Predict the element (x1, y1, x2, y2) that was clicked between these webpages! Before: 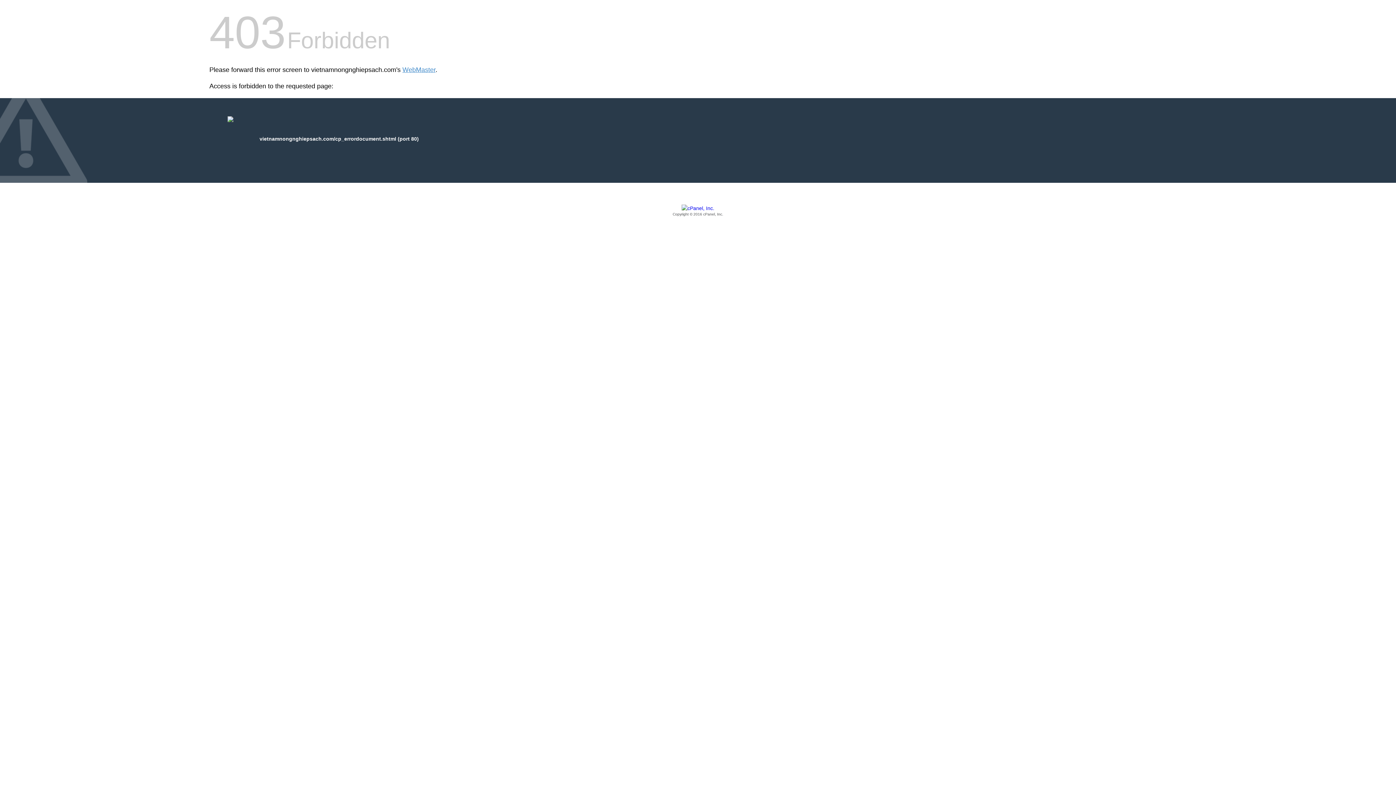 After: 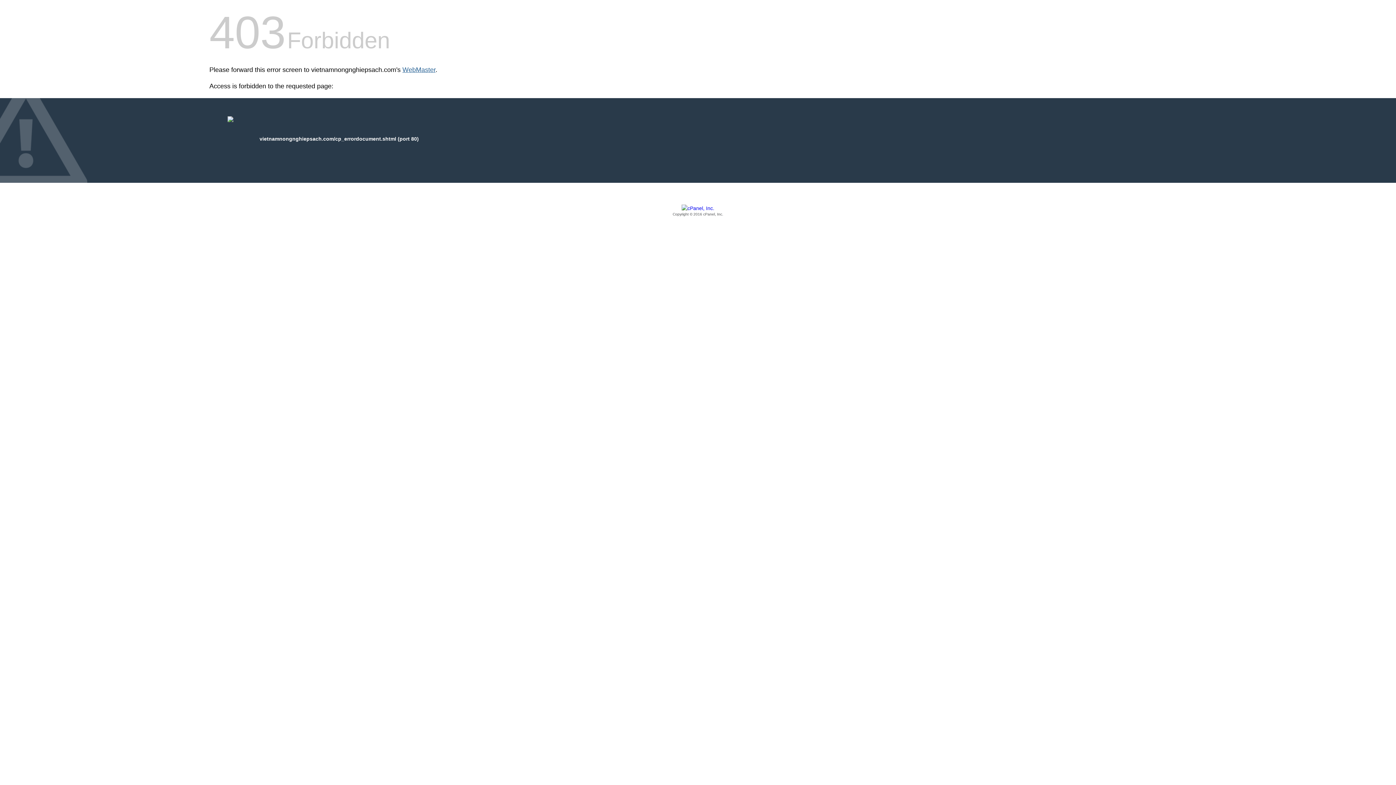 Action: bbox: (402, 66, 435, 73) label: WebMaster